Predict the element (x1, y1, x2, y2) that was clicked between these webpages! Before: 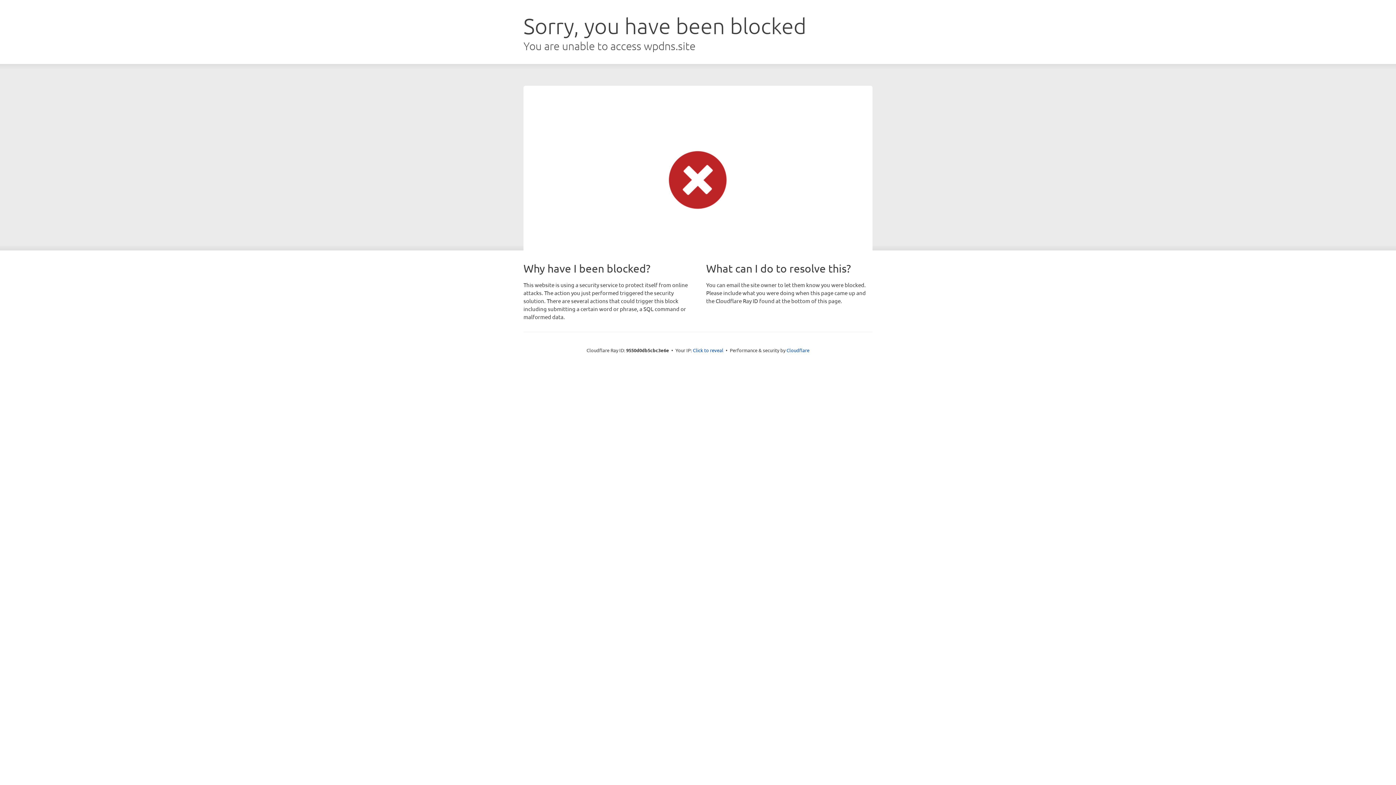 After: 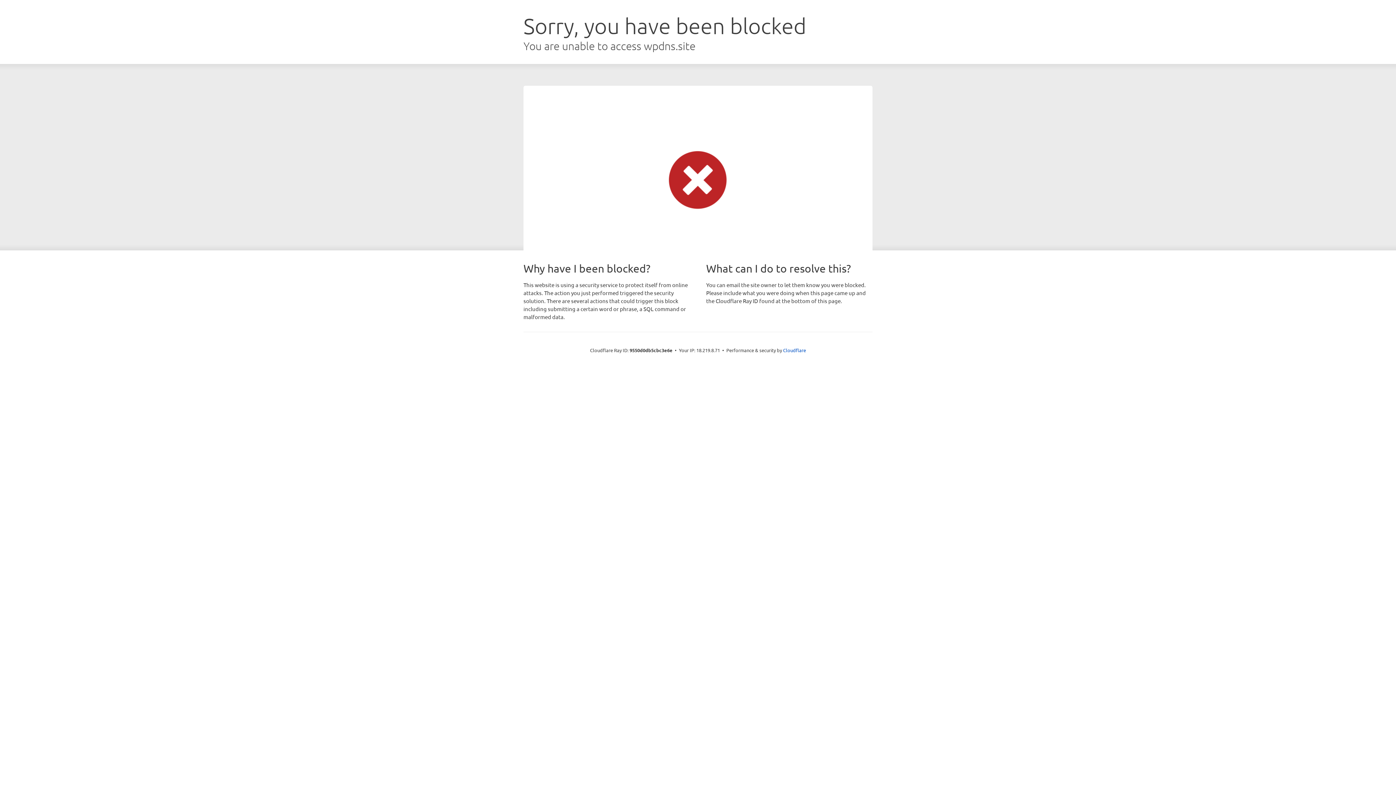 Action: label: Click to reveal bbox: (693, 346, 723, 353)